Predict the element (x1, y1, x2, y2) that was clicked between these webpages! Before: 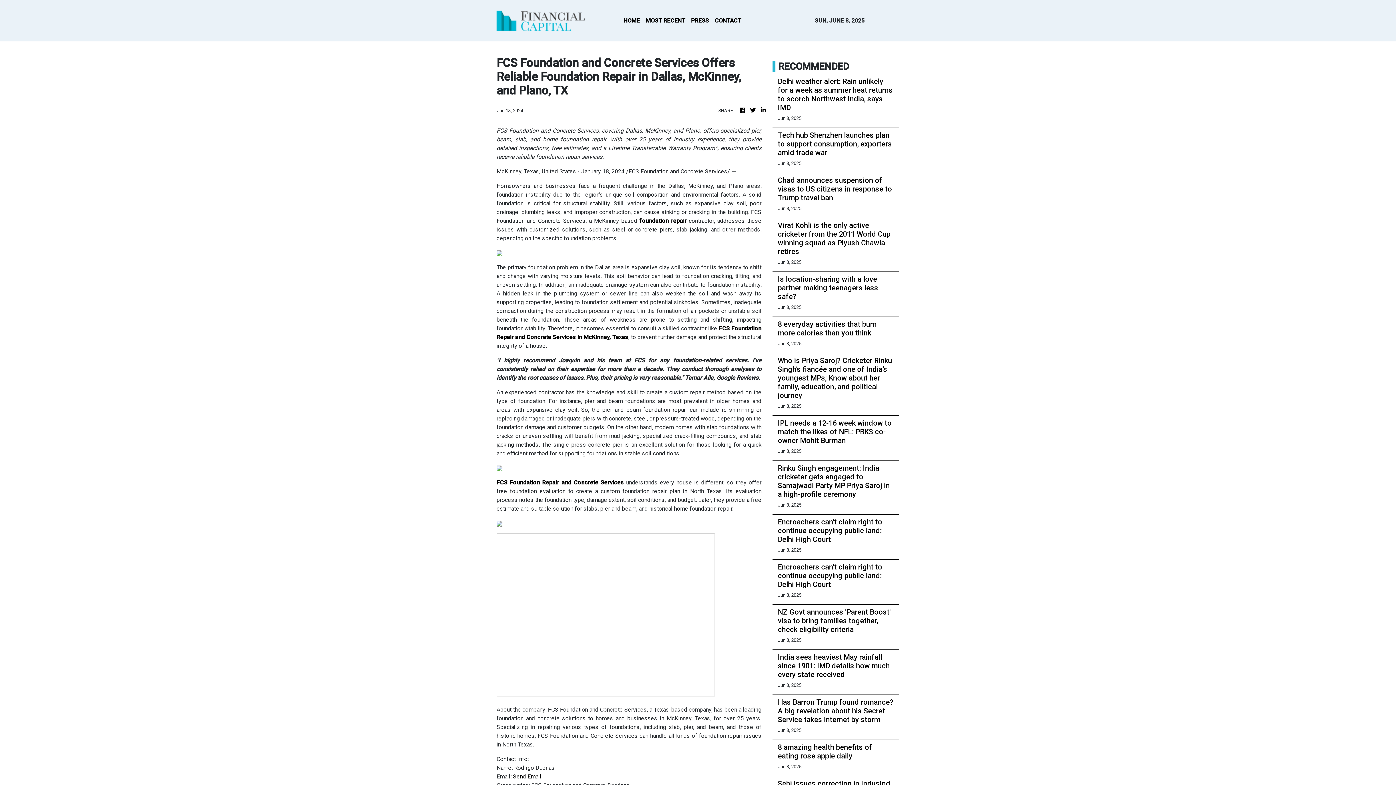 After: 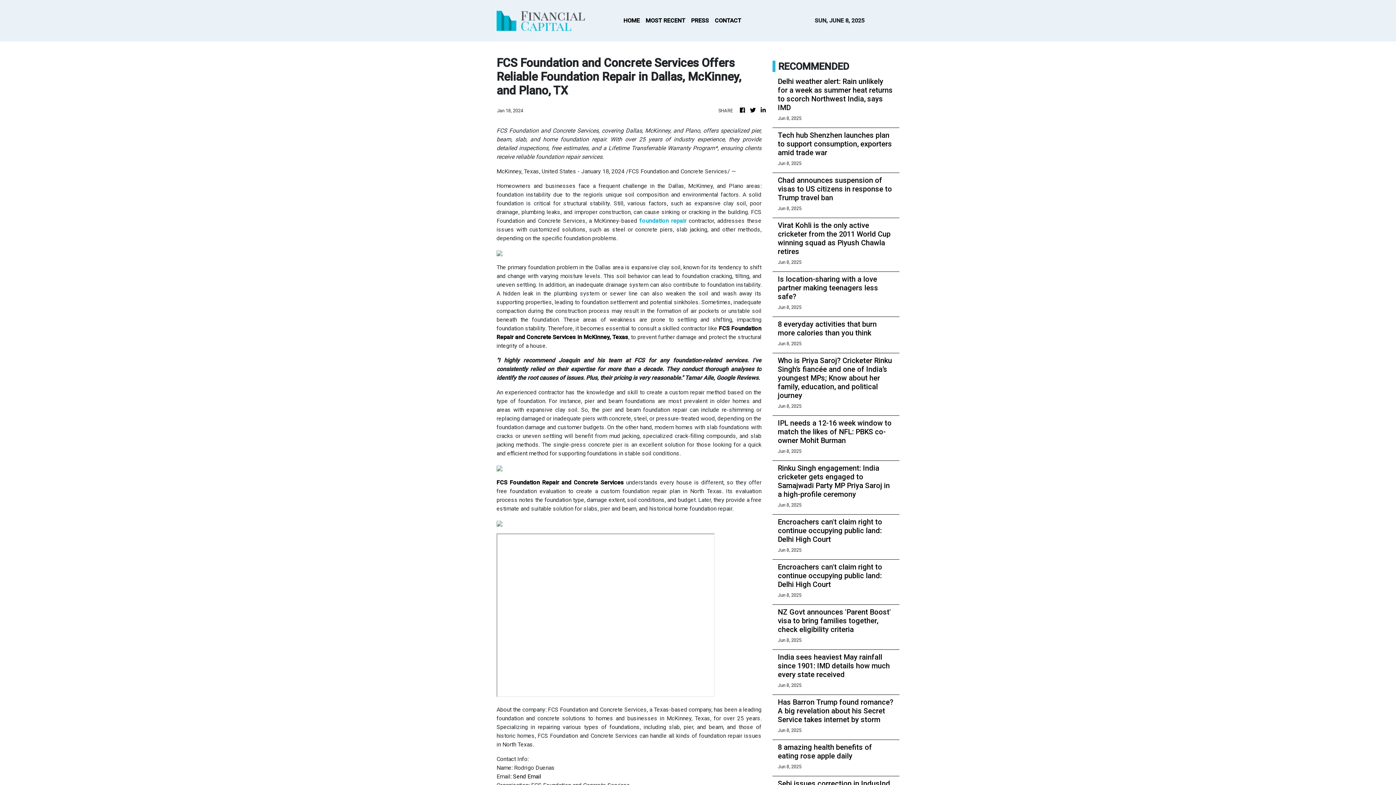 Action: label: foundation repair bbox: (639, 217, 686, 224)